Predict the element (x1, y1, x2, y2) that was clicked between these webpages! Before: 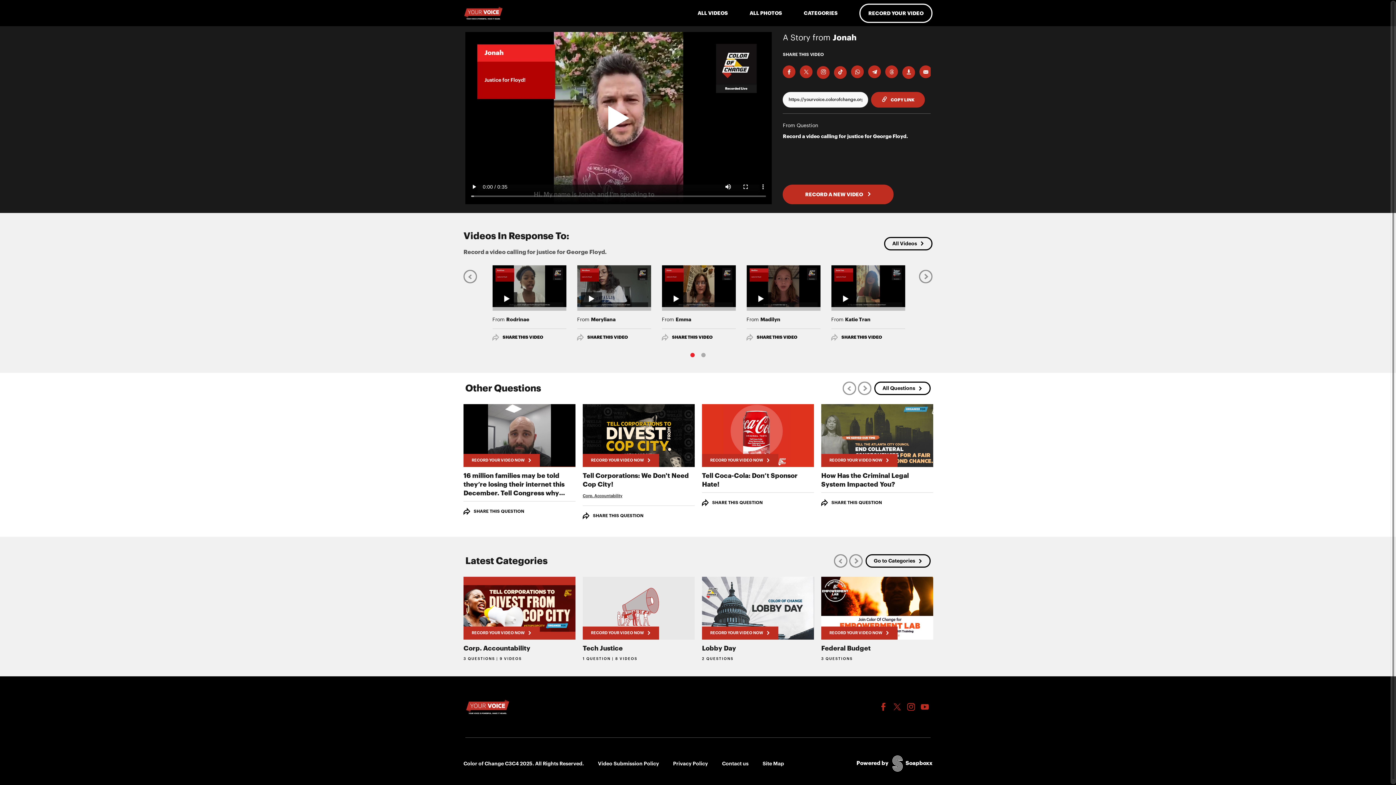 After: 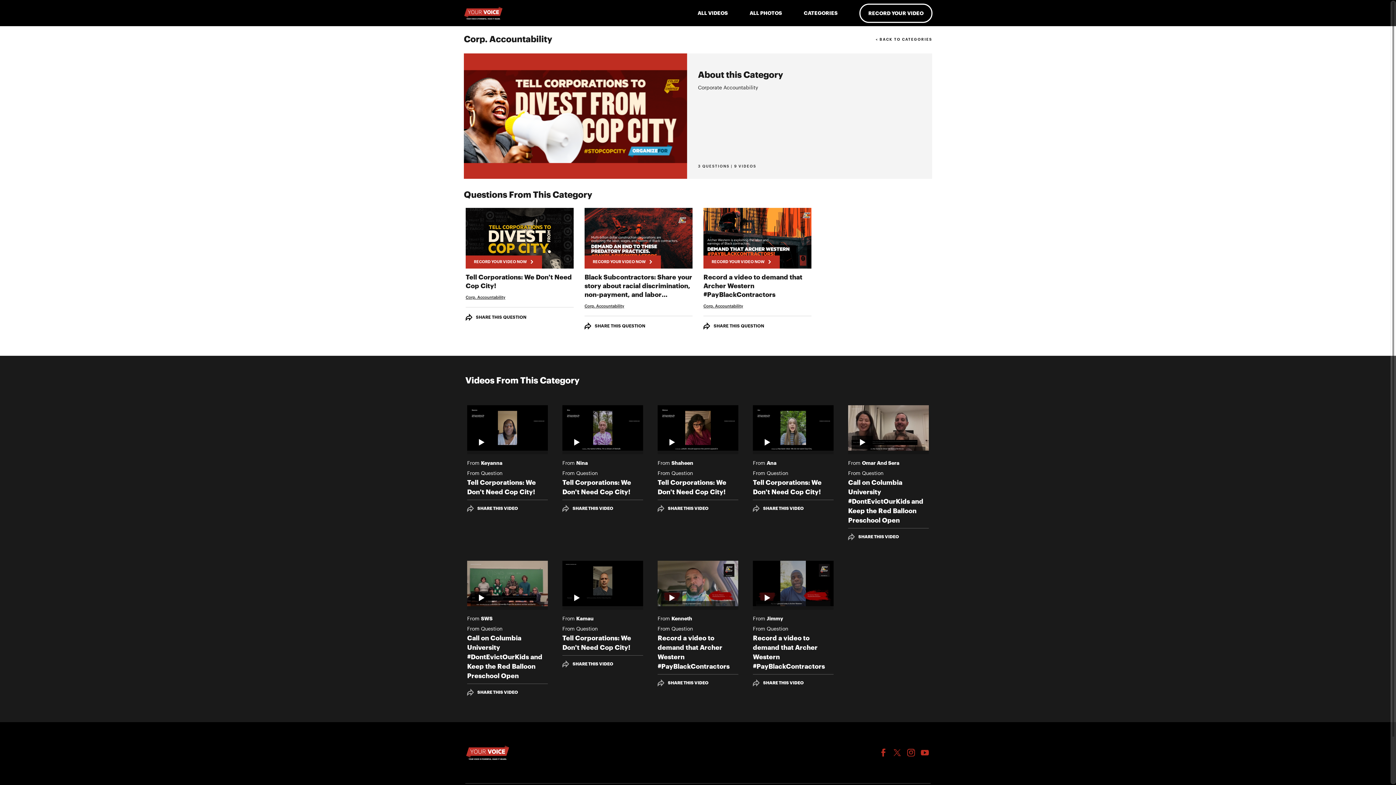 Action: bbox: (463, 645, 530, 651) label: Corp. Accountability